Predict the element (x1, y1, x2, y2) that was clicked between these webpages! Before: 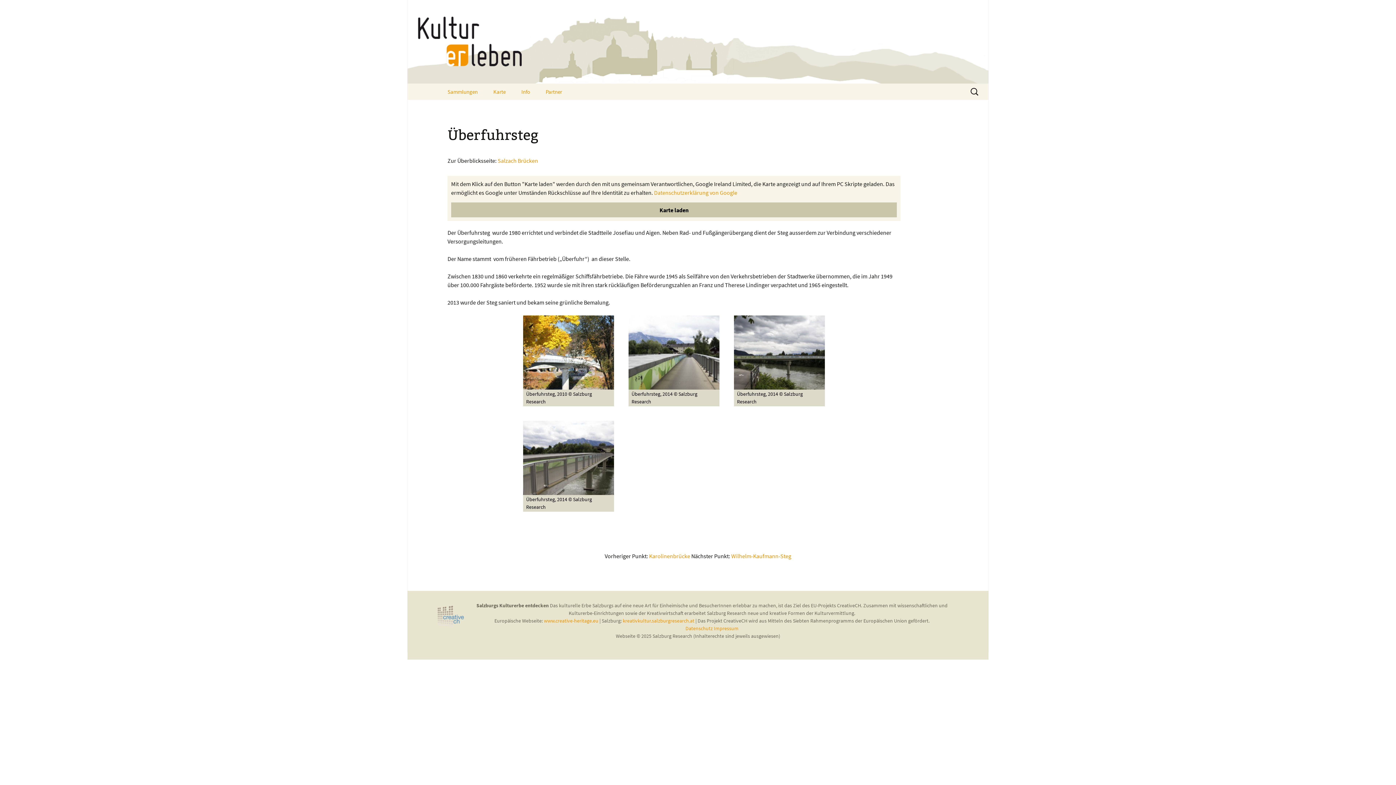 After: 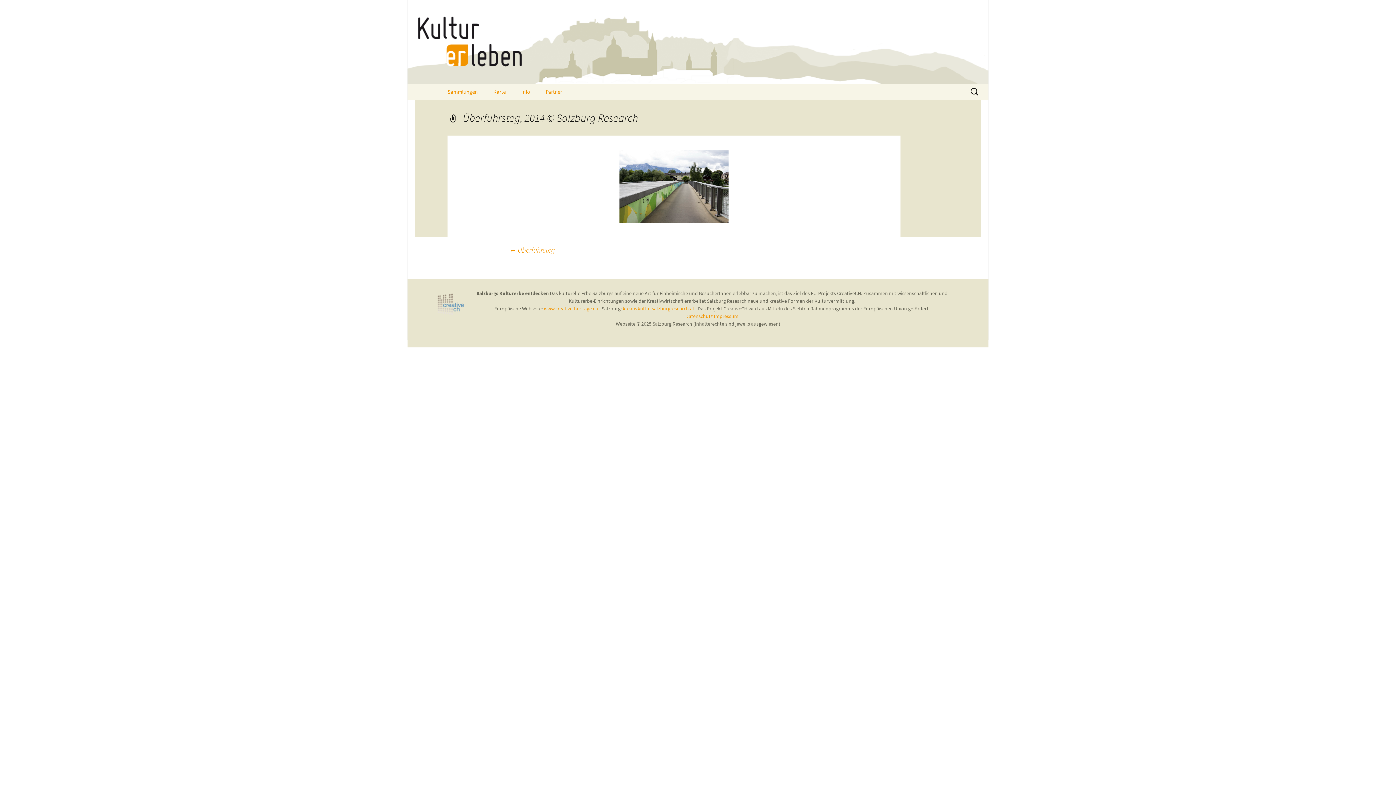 Action: bbox: (628, 356, 719, 363)